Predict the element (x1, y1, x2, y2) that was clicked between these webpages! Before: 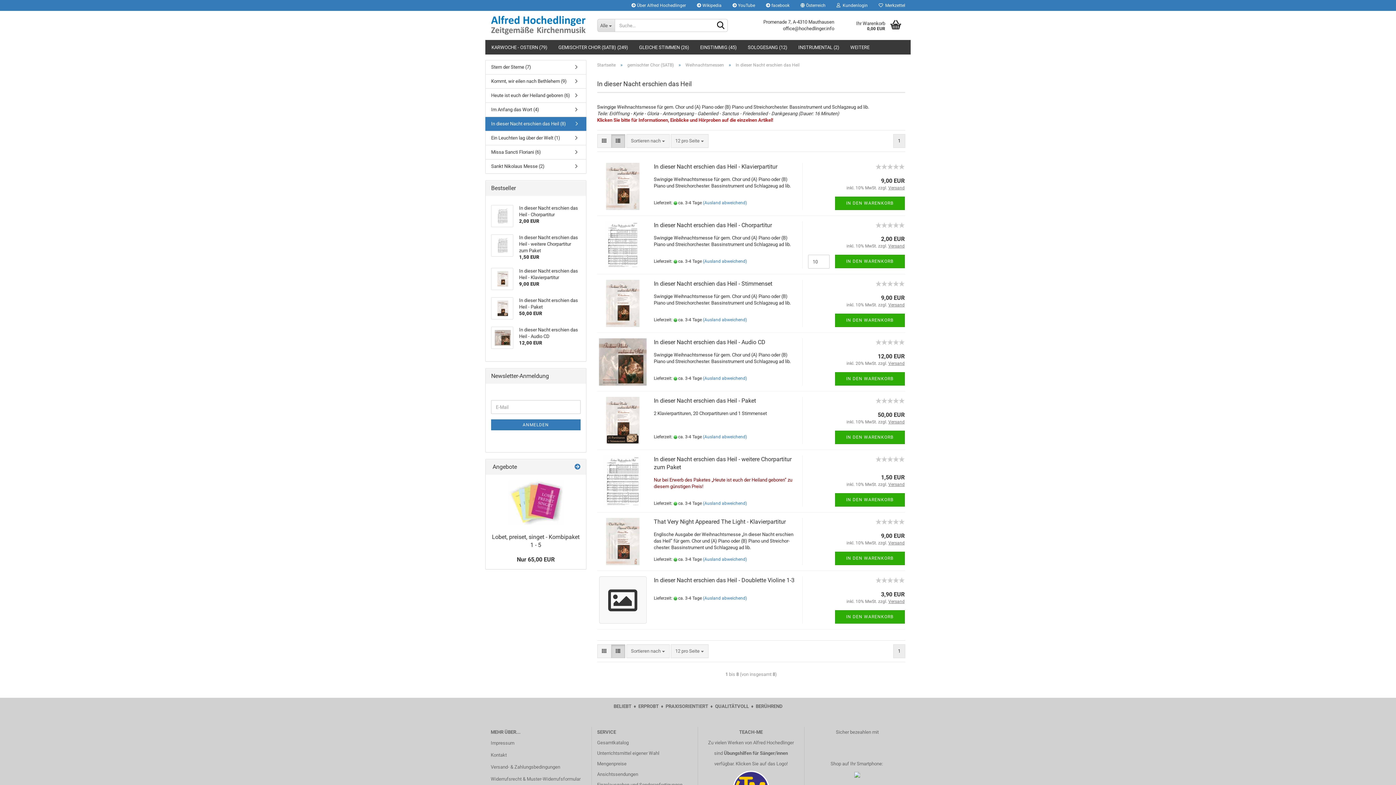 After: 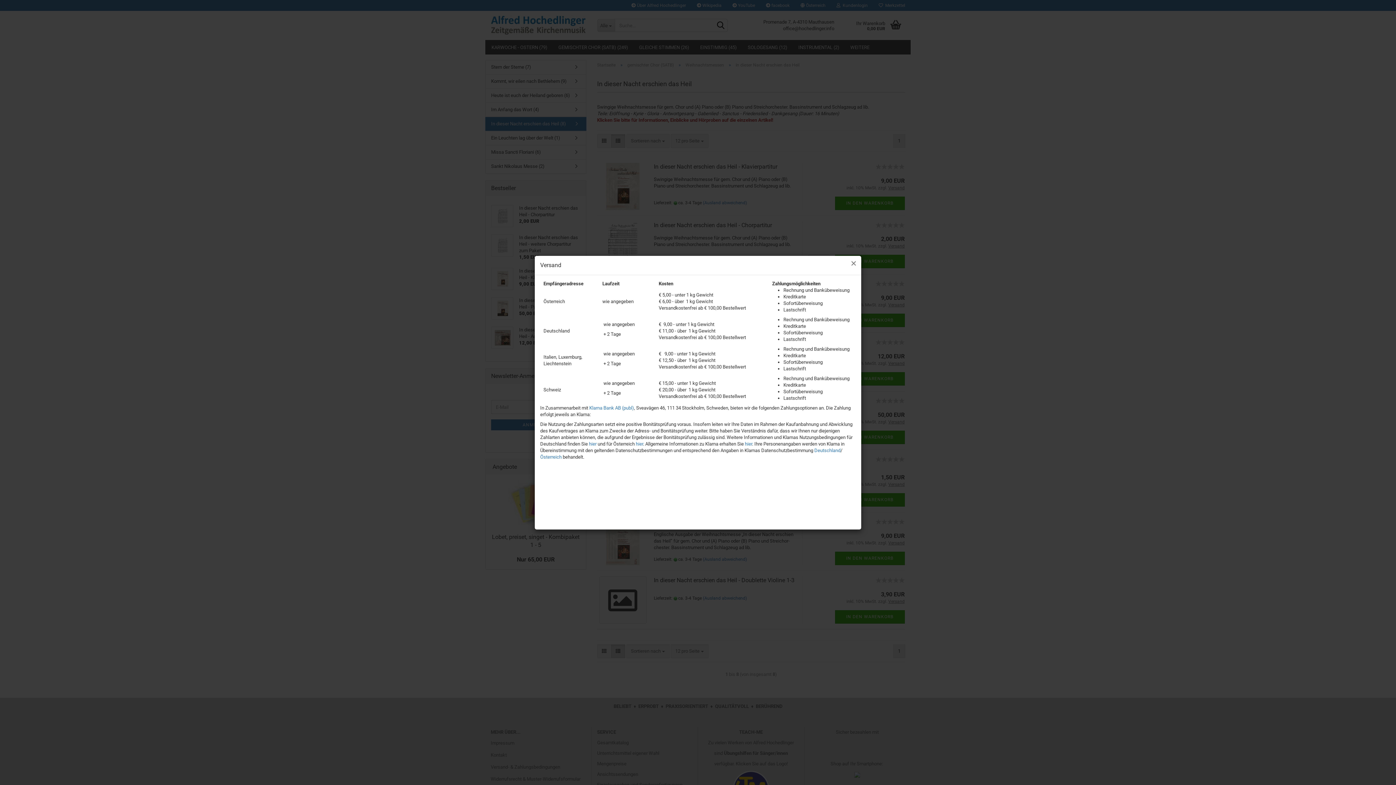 Action: label: Versand bbox: (888, 243, 904, 248)